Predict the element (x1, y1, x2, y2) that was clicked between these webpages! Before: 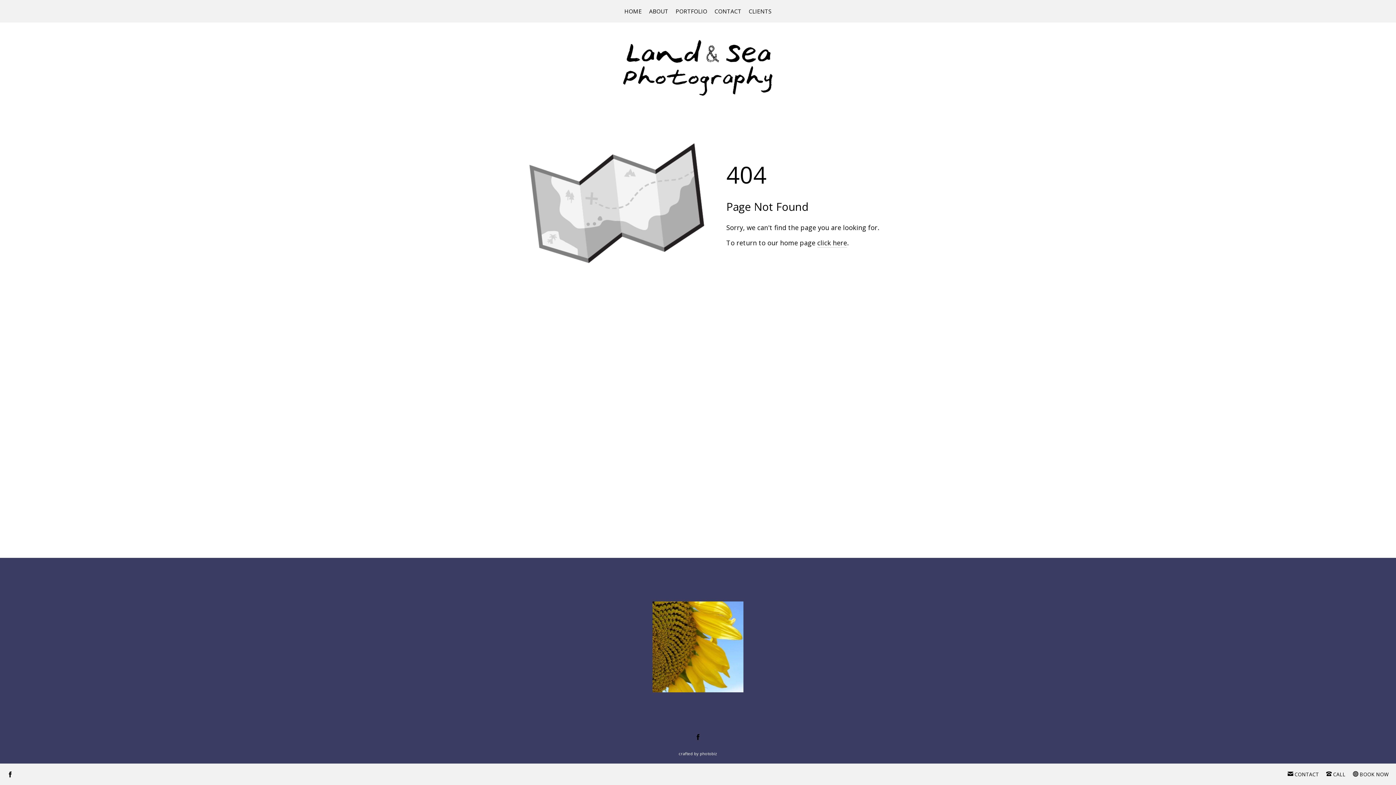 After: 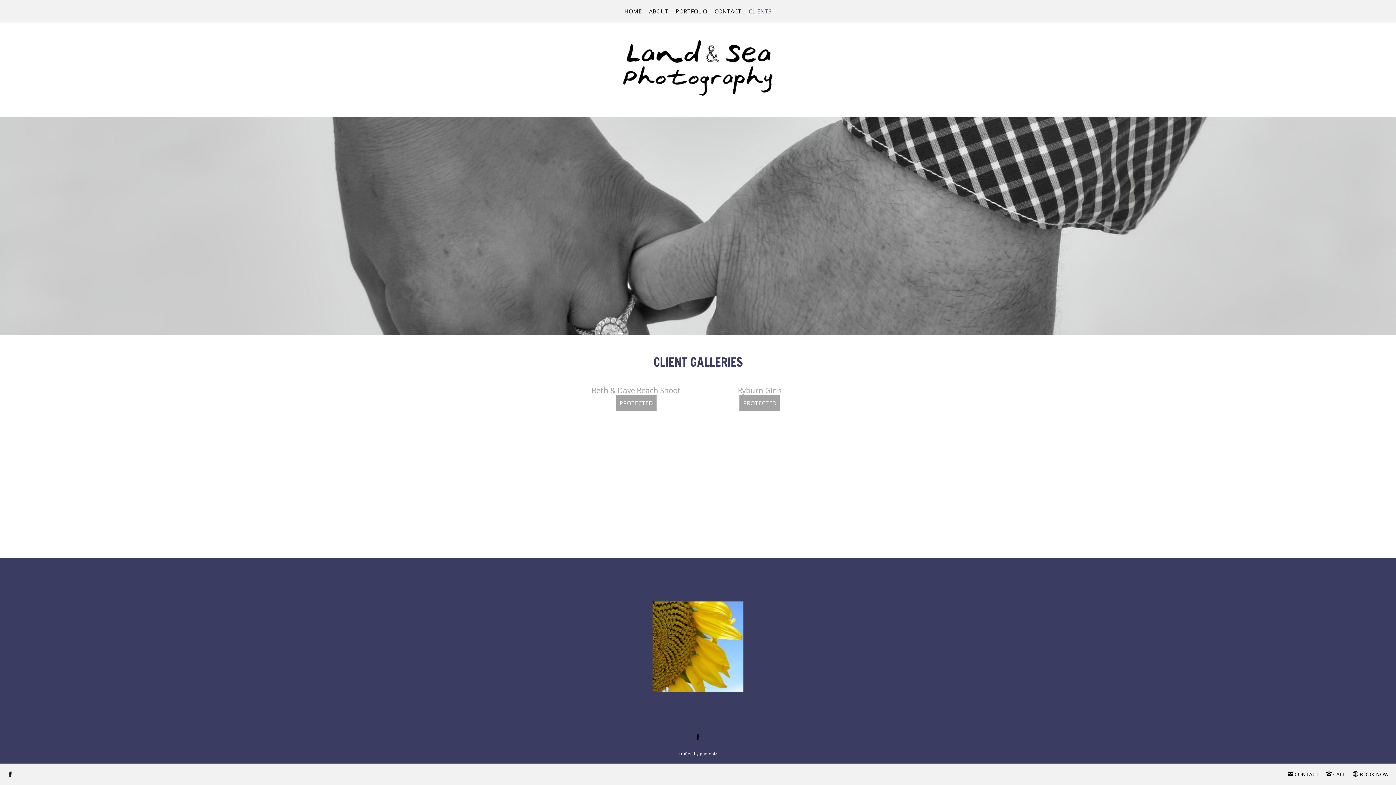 Action: label: CLIENTS bbox: (748, 7, 771, 15)